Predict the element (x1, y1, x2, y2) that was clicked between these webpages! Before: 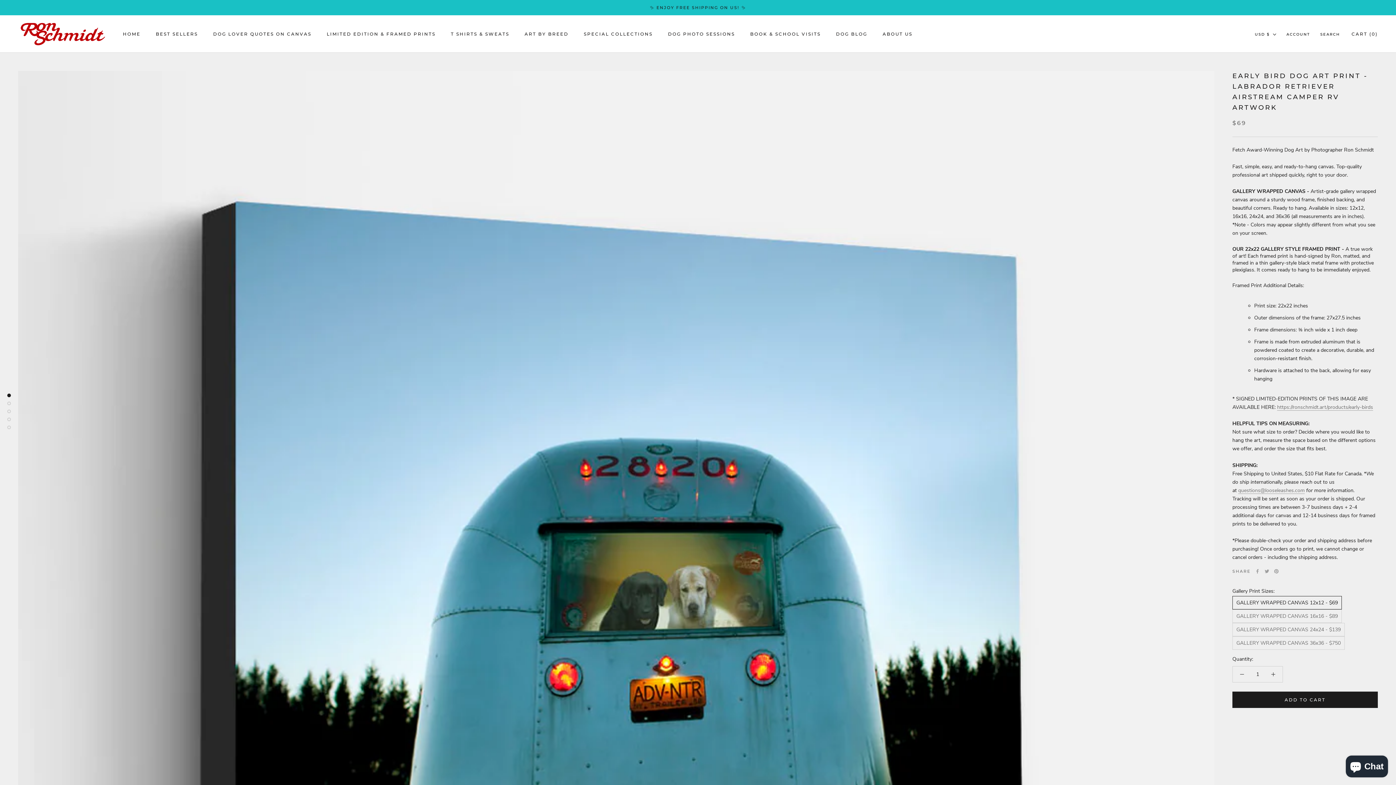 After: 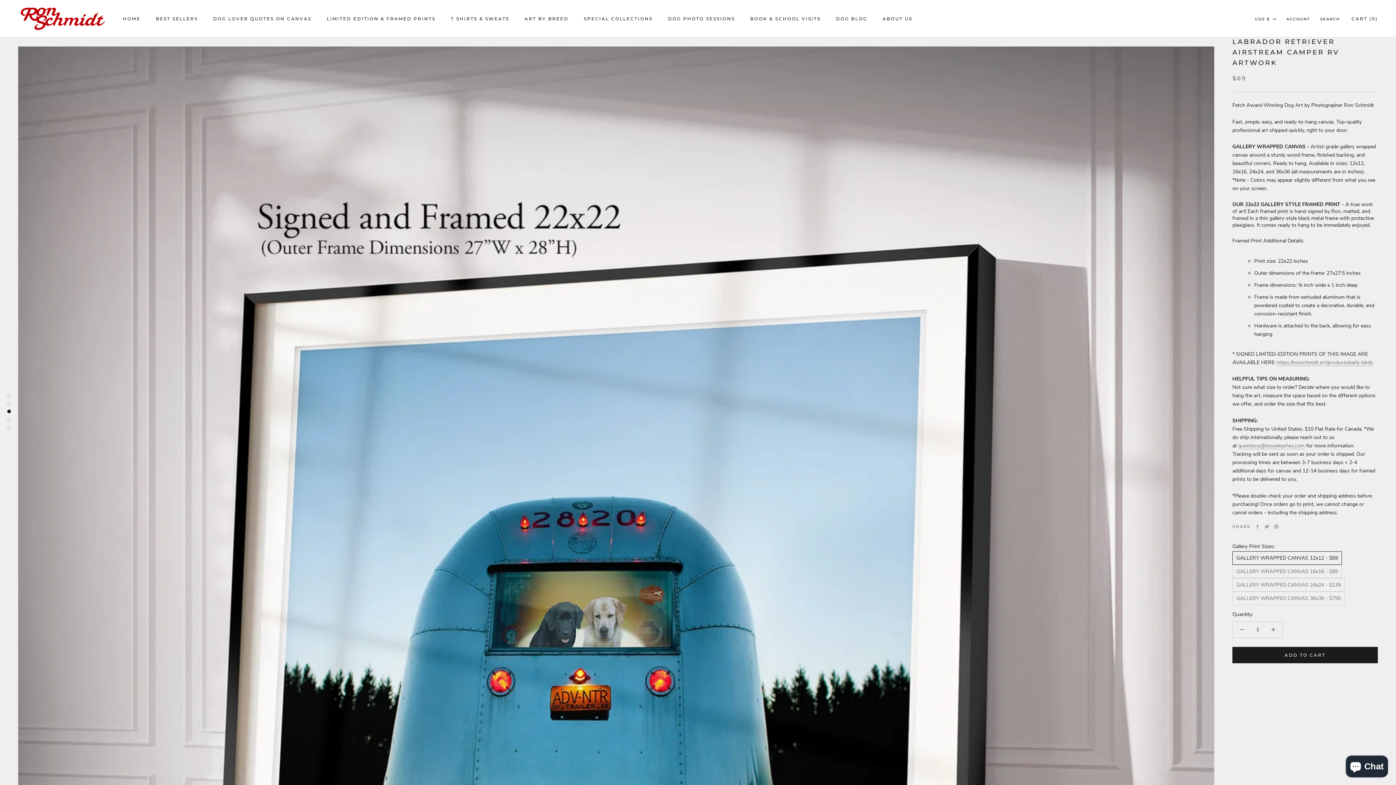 Action: bbox: (7, 409, 10, 413)